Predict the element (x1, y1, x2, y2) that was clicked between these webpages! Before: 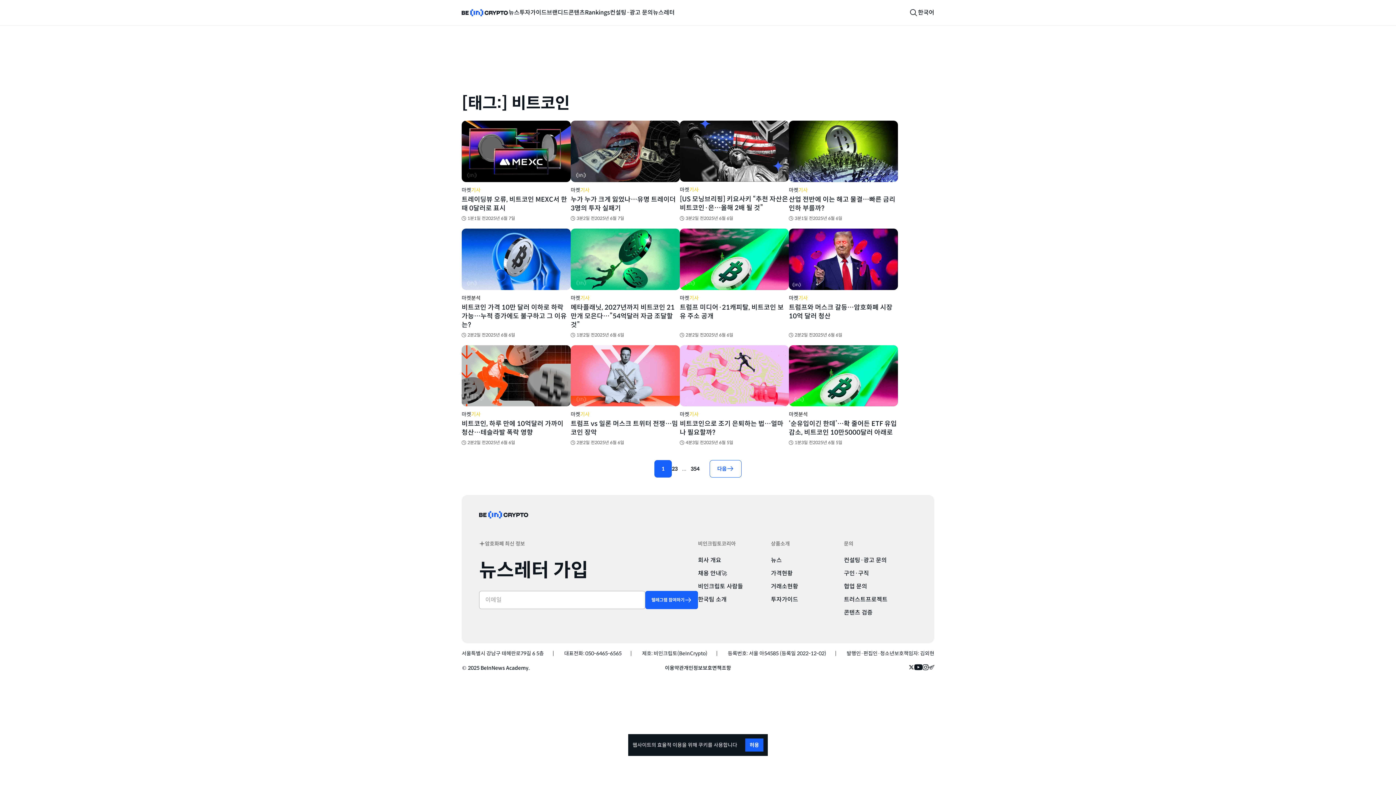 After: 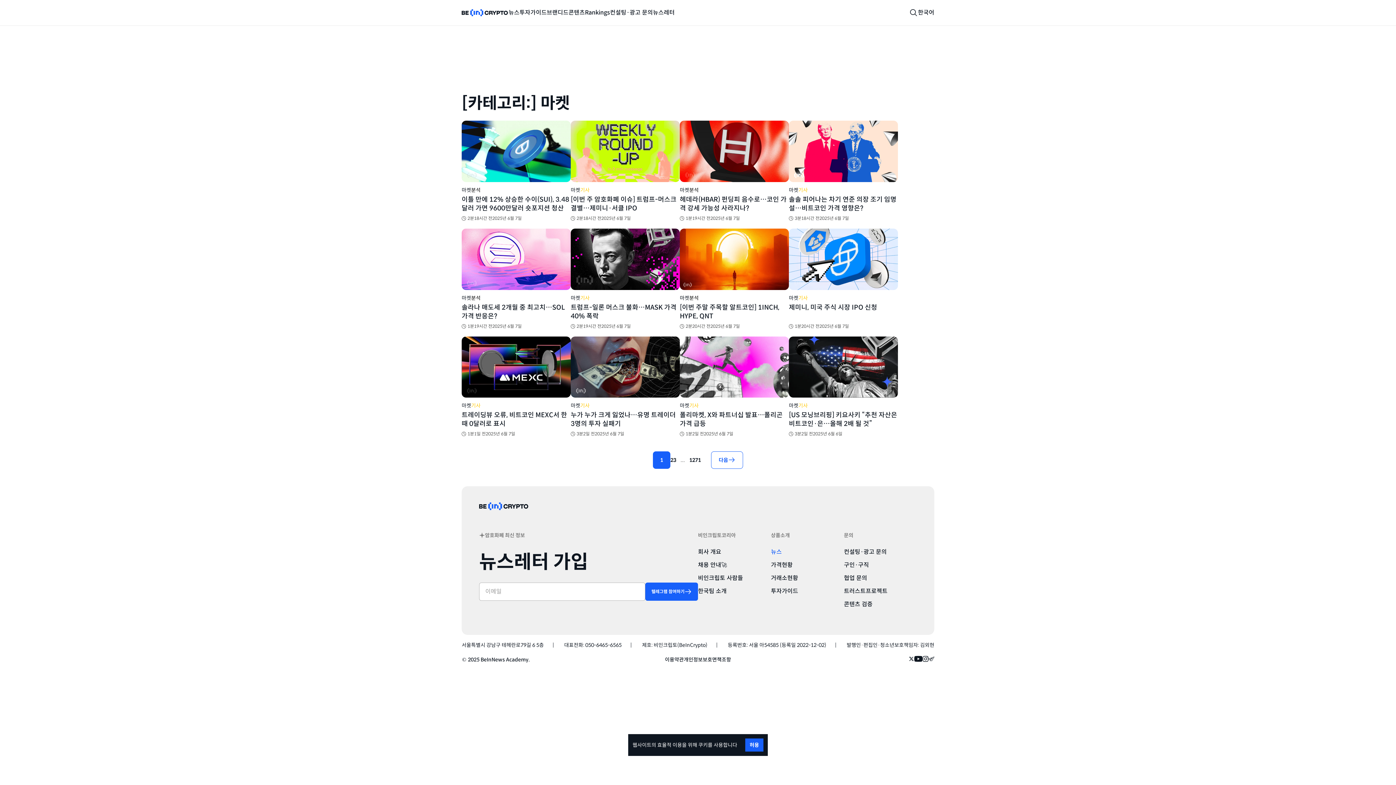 Action: bbox: (680, 294, 689, 301) label: 마켓